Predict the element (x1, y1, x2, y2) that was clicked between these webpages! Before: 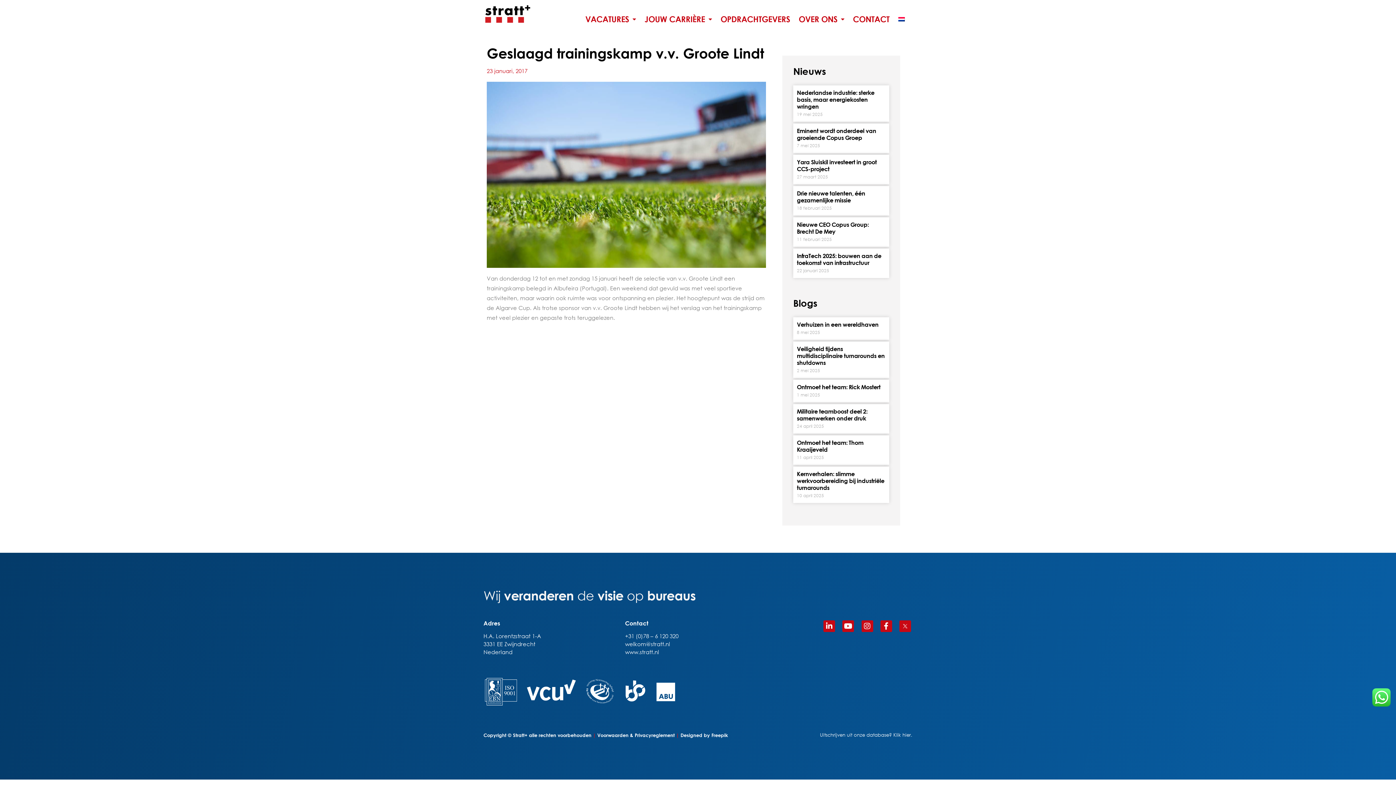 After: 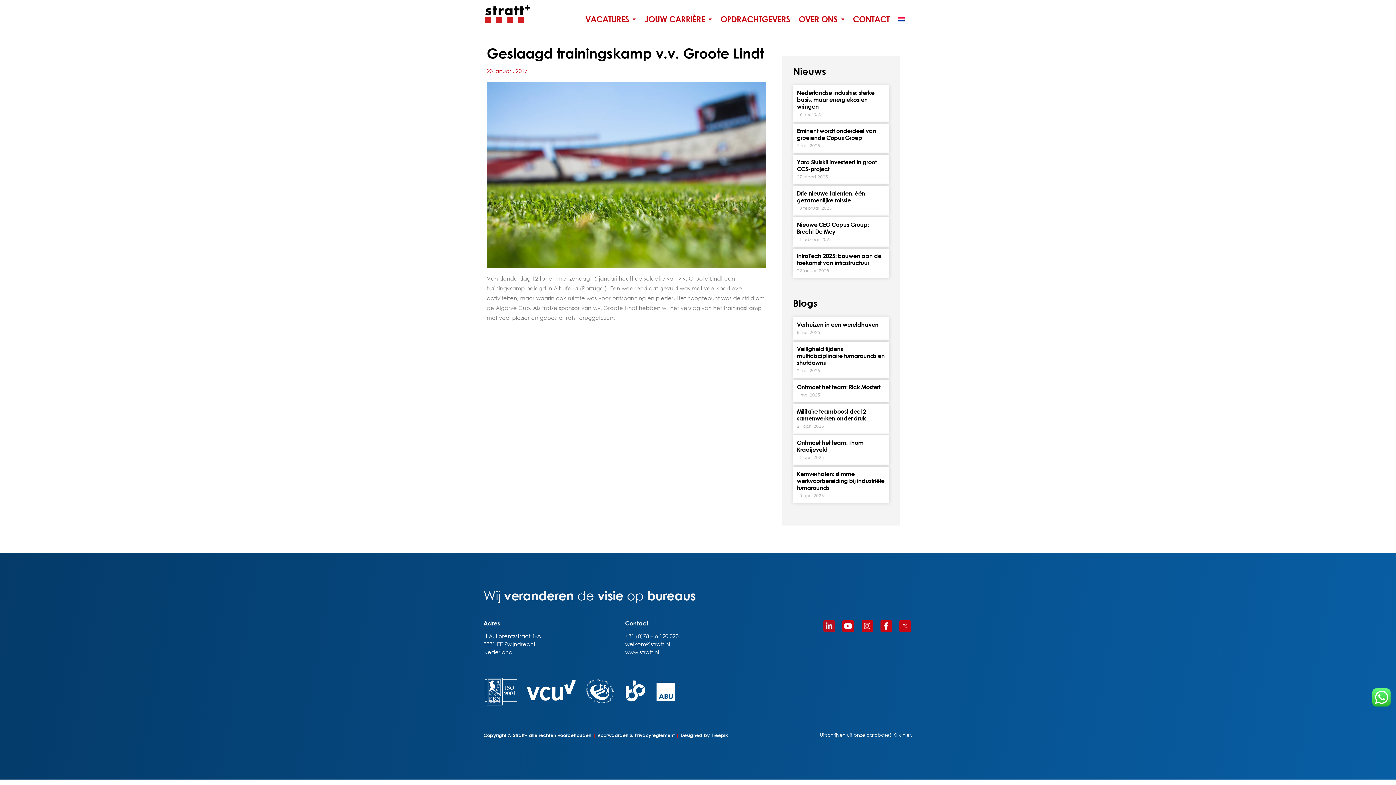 Action: label: Linkedin-in bbox: (823, 620, 835, 632)